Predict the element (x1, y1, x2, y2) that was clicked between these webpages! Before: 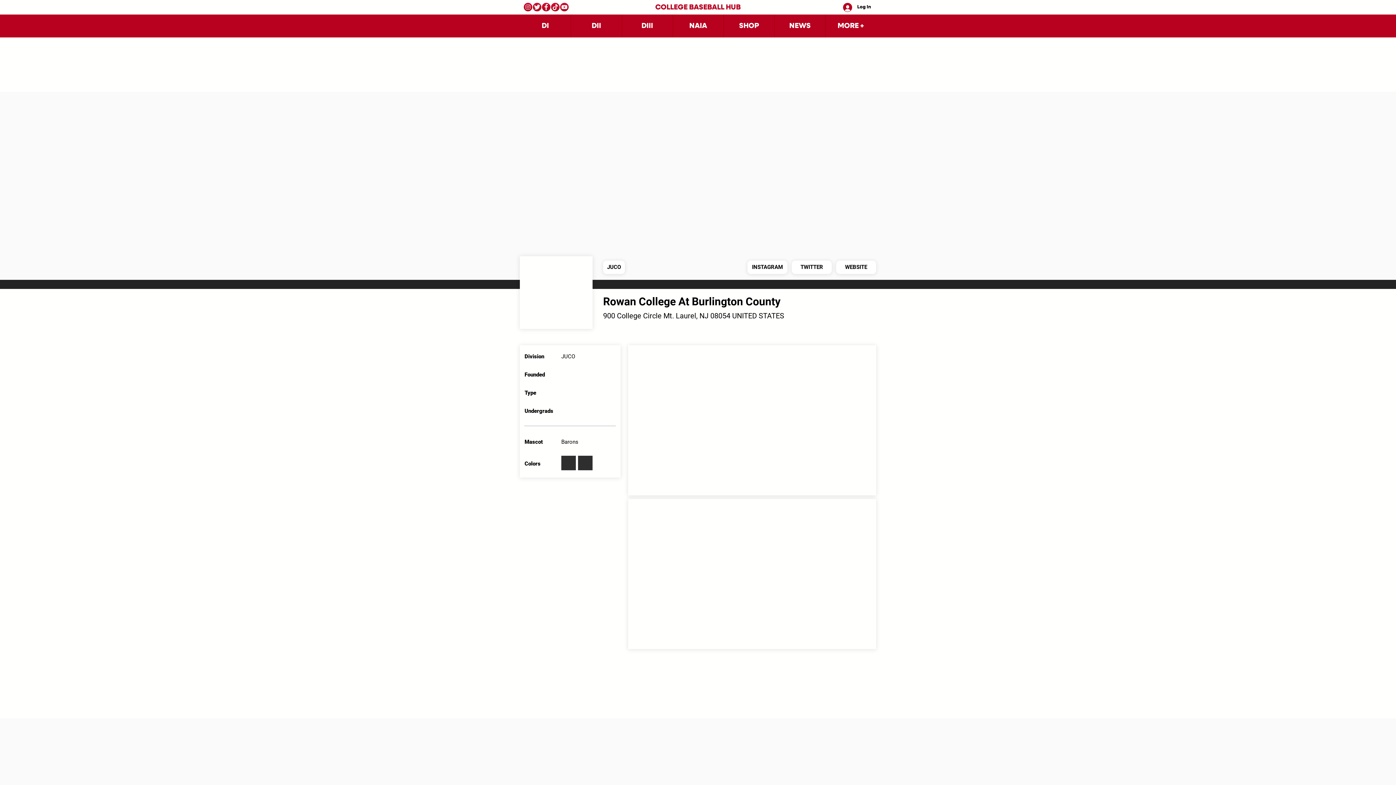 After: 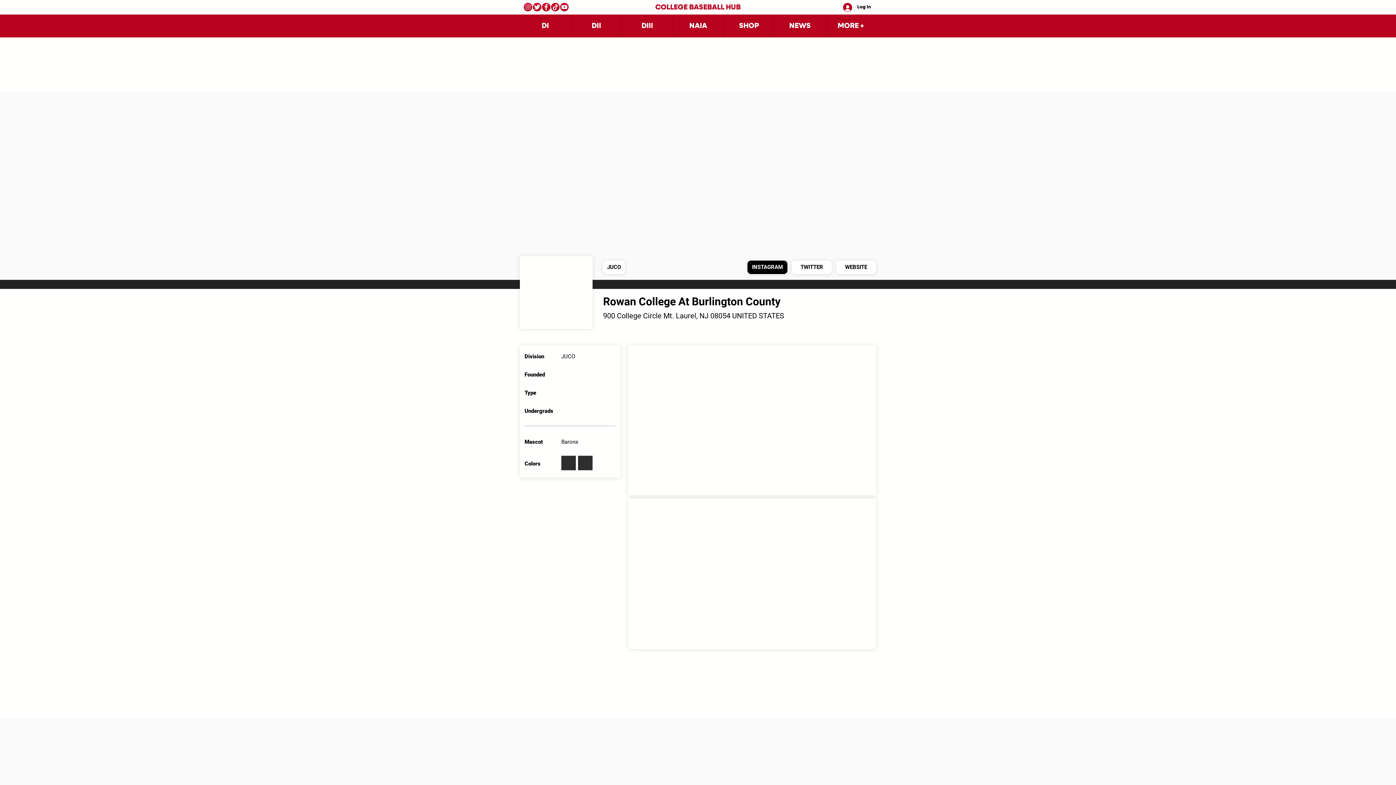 Action: bbox: (747, 260, 787, 274) label: INSTAGRAM